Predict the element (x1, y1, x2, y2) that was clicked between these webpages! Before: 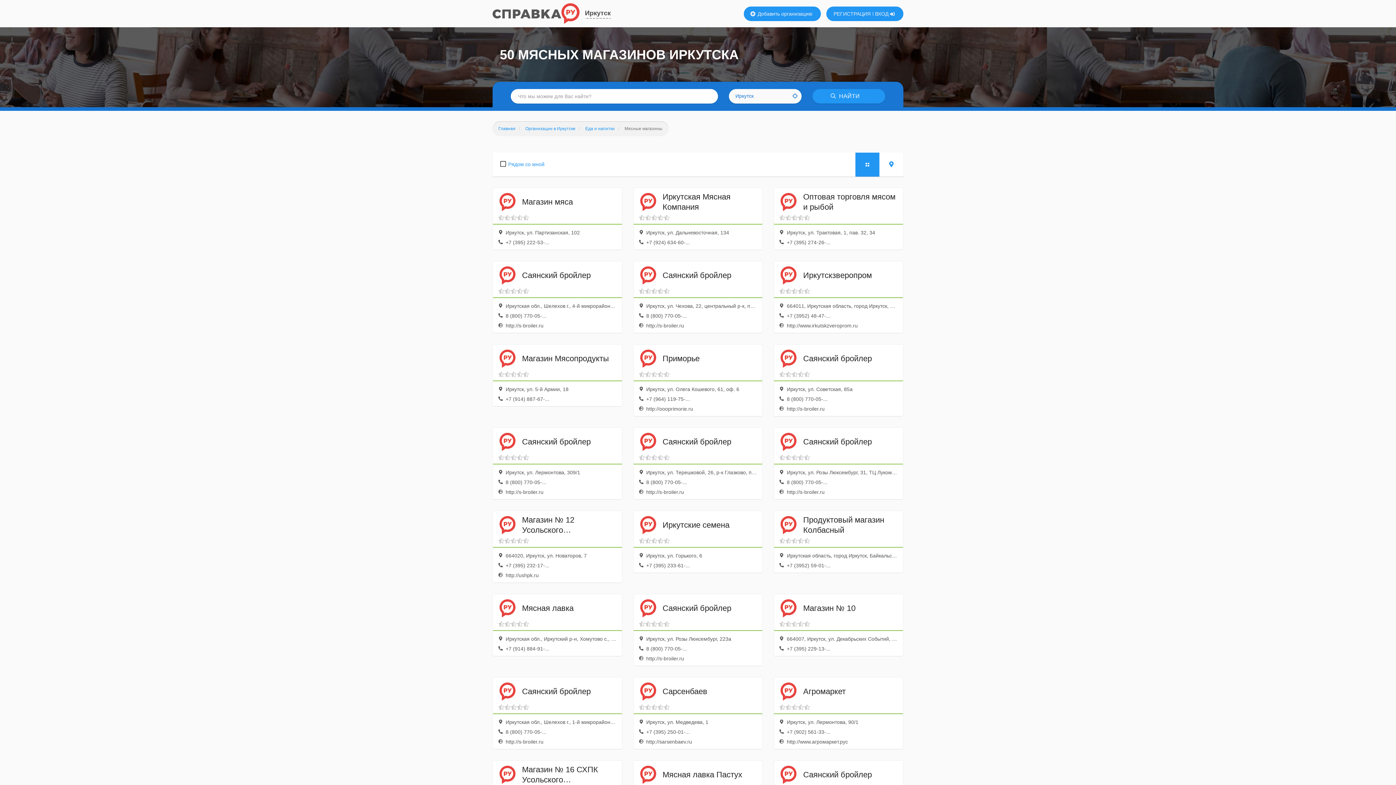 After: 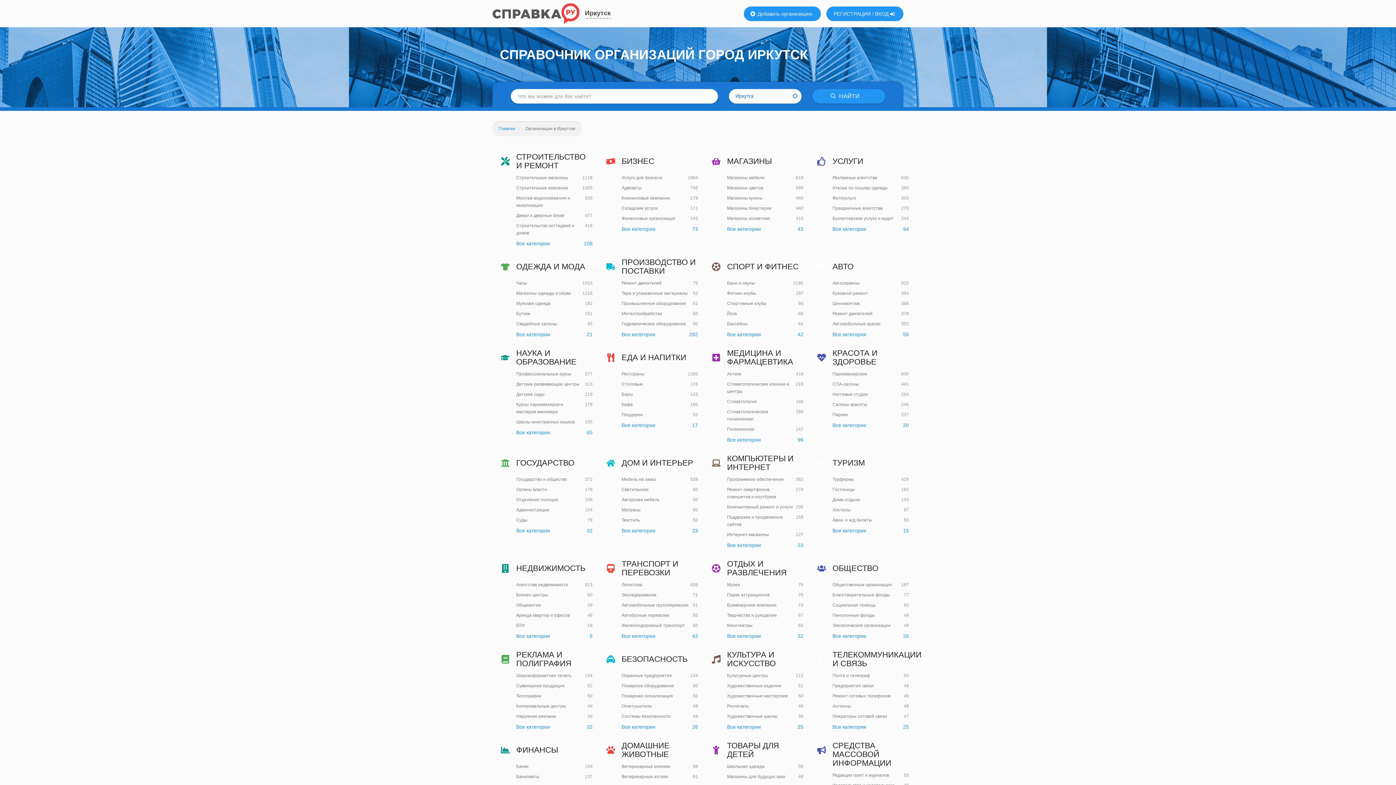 Action: bbox: (525, 126, 575, 131) label: Организации в Иркутске